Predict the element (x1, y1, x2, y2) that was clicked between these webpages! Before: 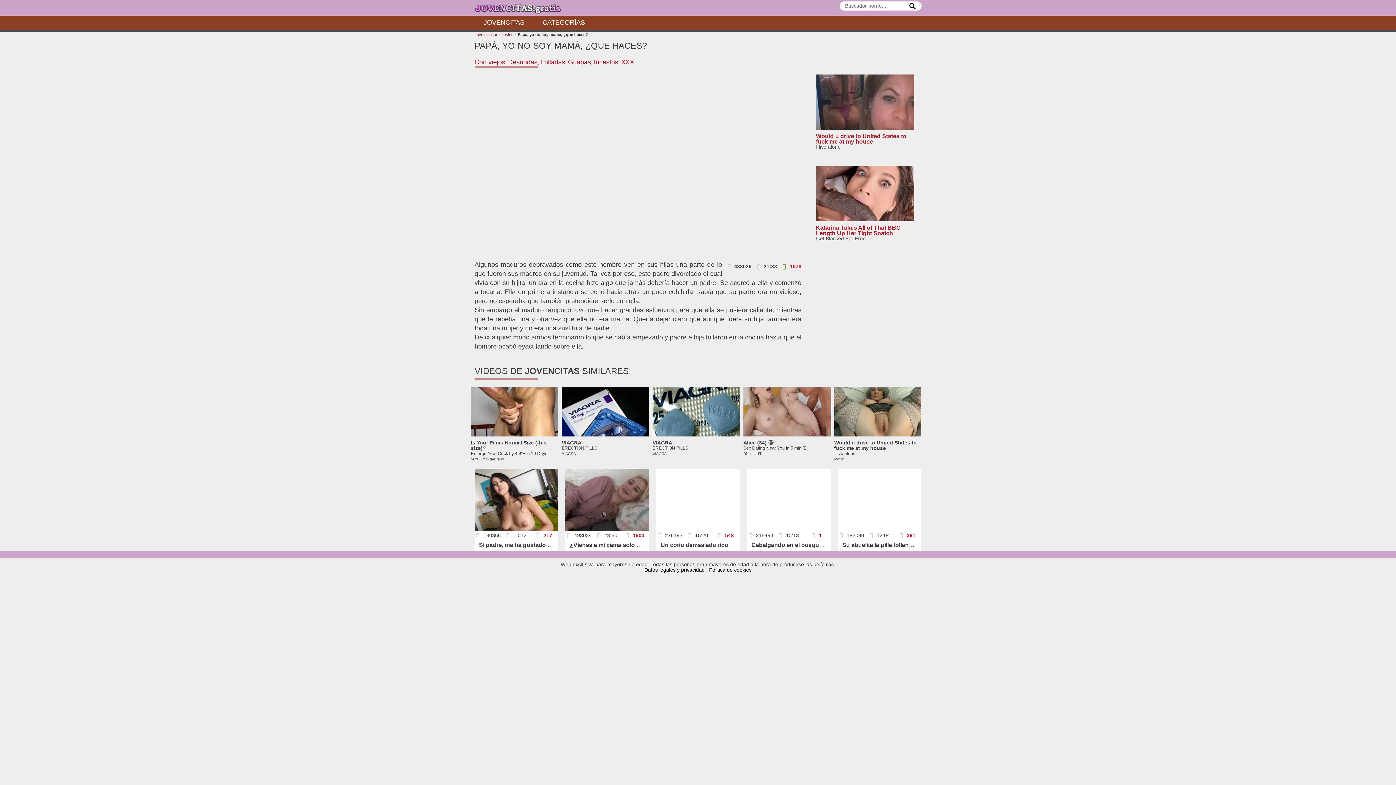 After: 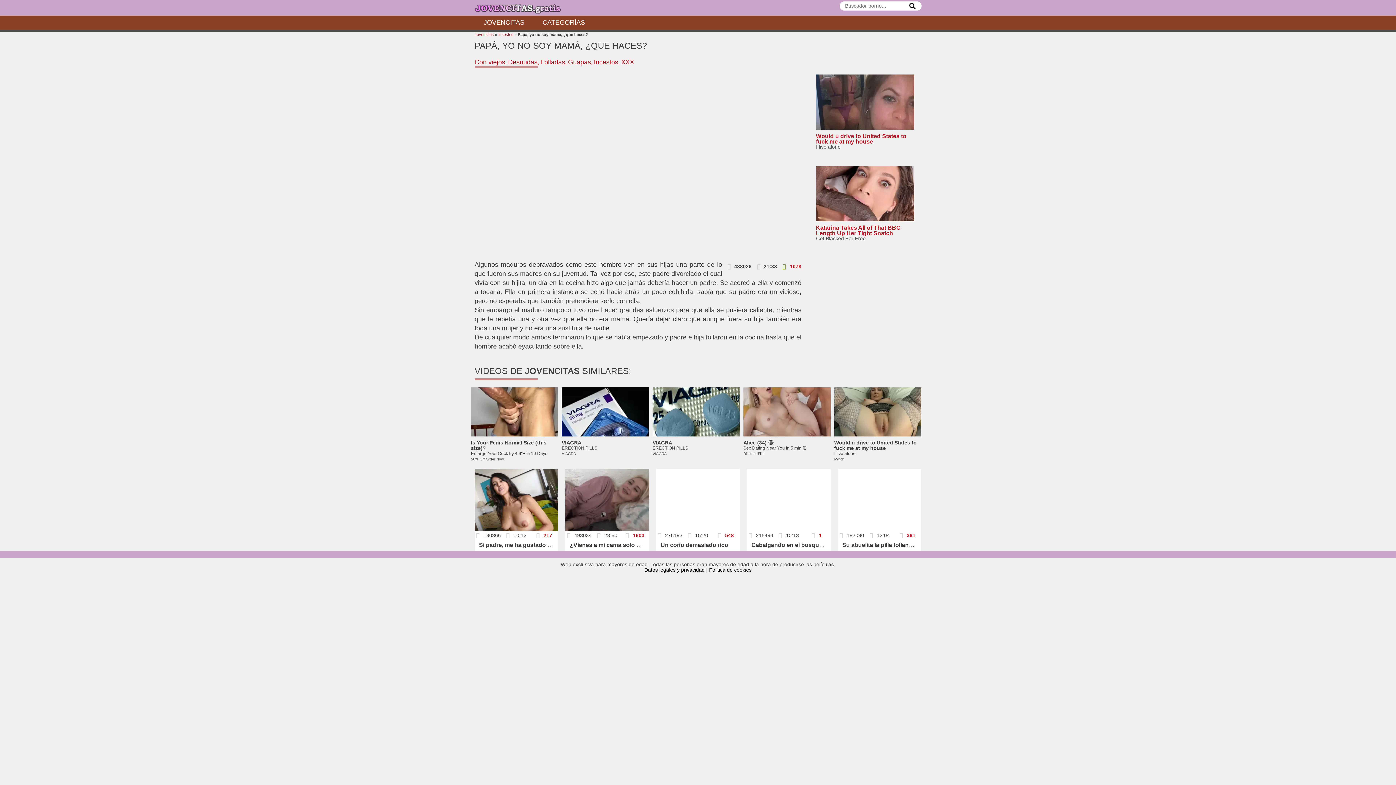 Action: bbox: (561, 387, 649, 469) label: VIAGRA
ERECTION PILLS
VIAGRA